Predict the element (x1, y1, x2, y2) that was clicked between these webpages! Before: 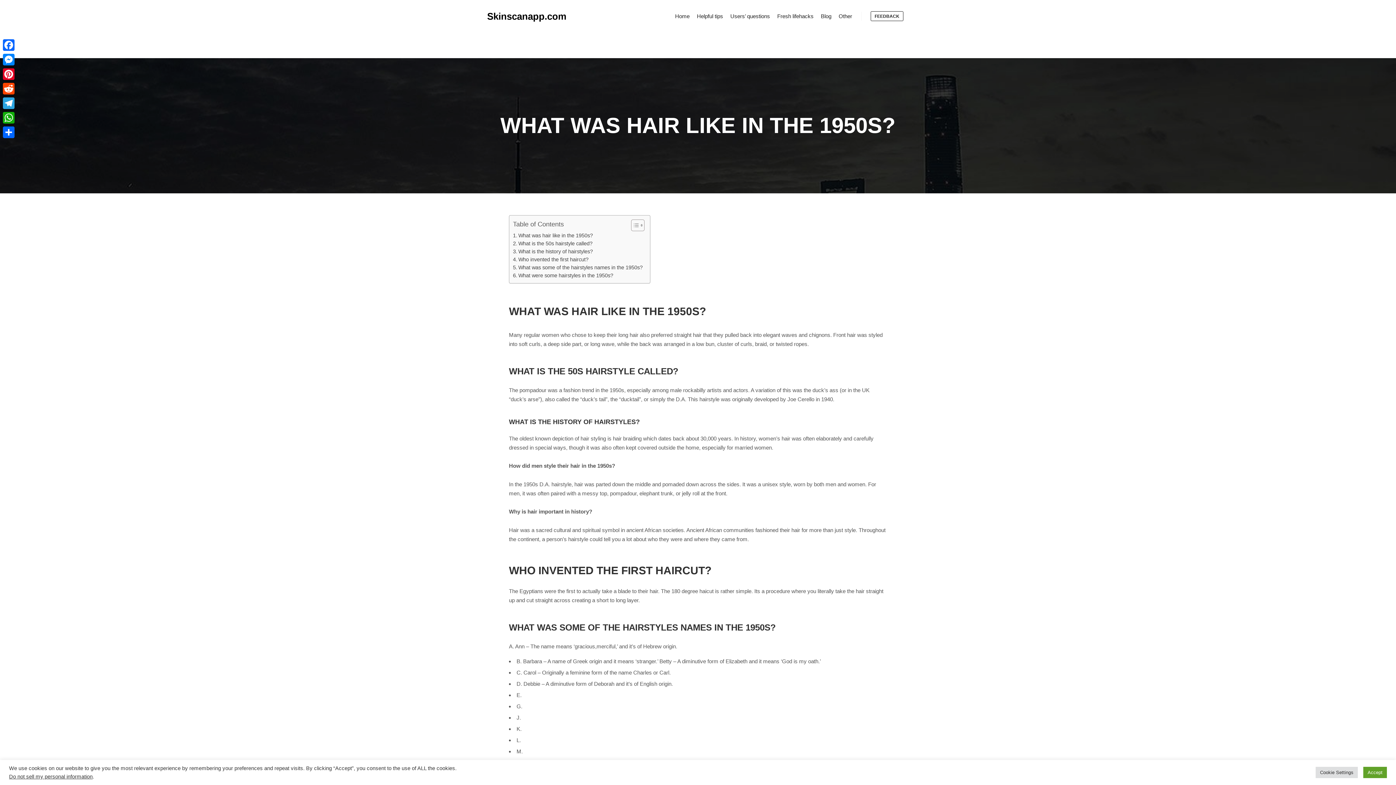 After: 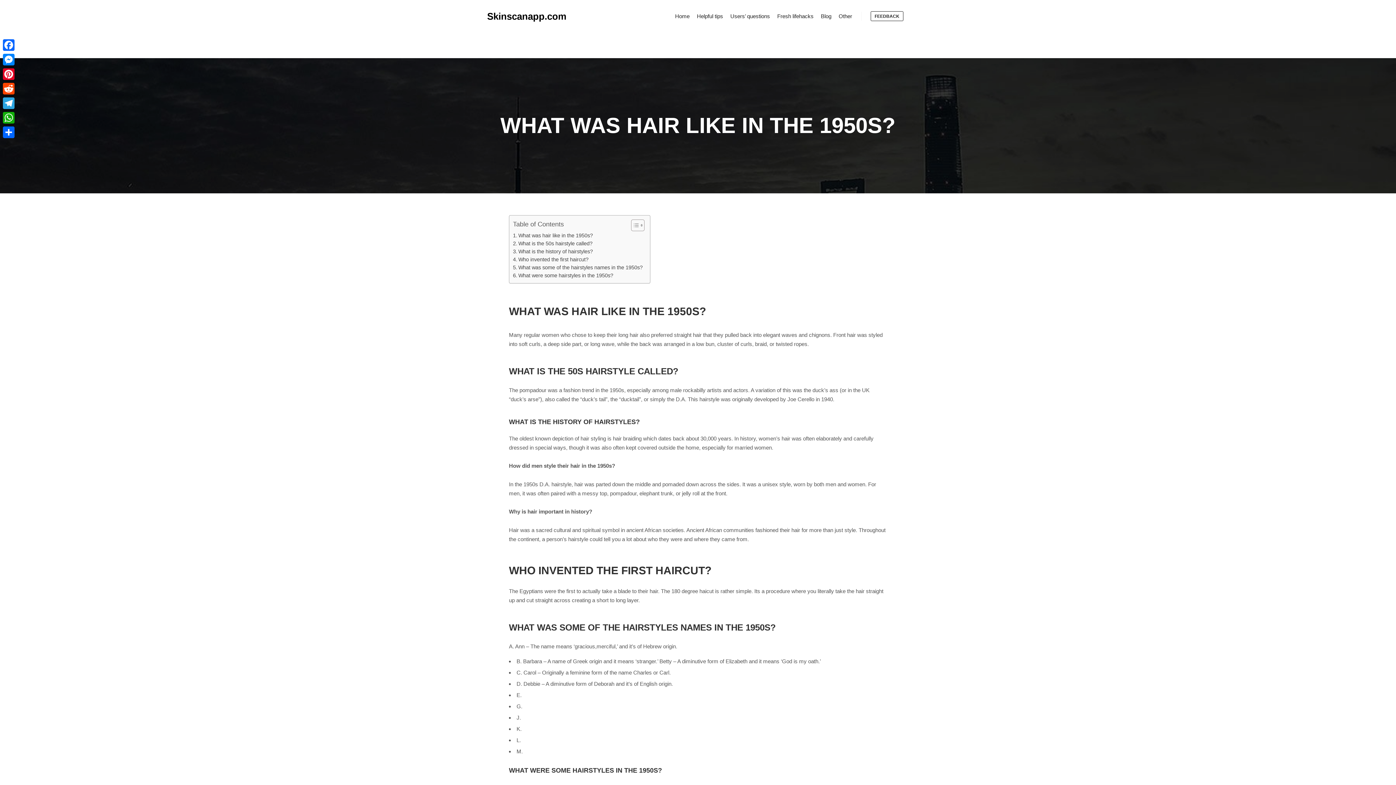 Action: label: Accept bbox: (1363, 767, 1387, 778)